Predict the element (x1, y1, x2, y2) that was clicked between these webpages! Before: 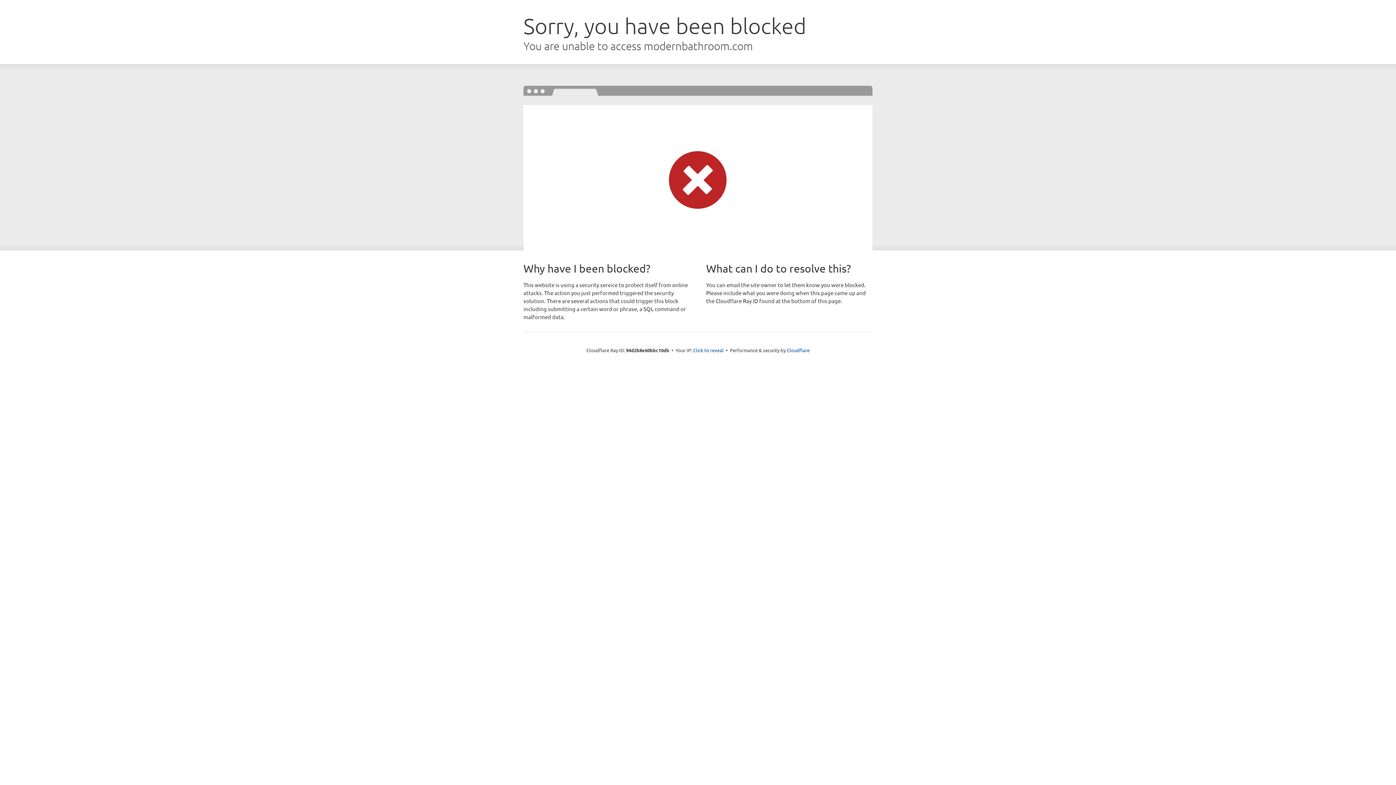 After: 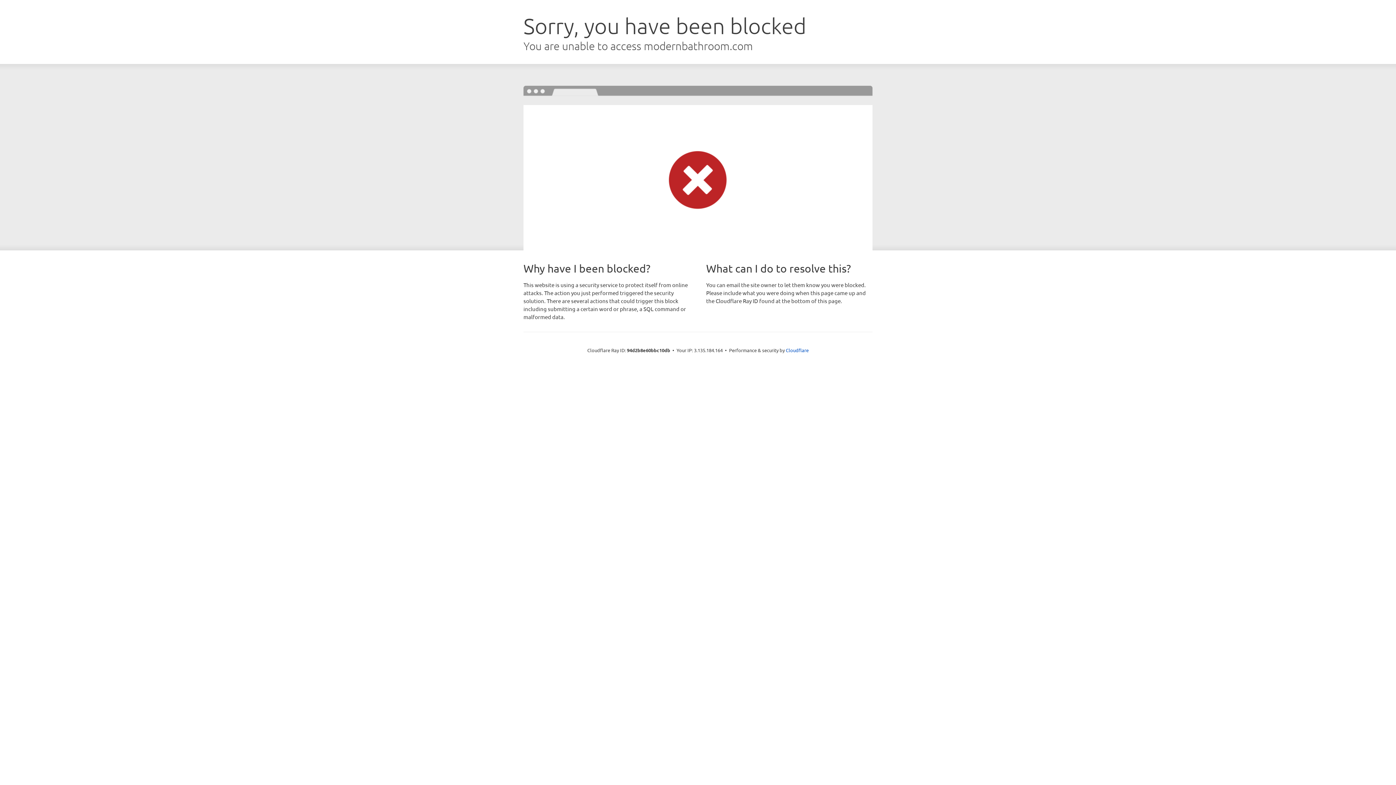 Action: bbox: (693, 346, 723, 353) label: Click to reveal